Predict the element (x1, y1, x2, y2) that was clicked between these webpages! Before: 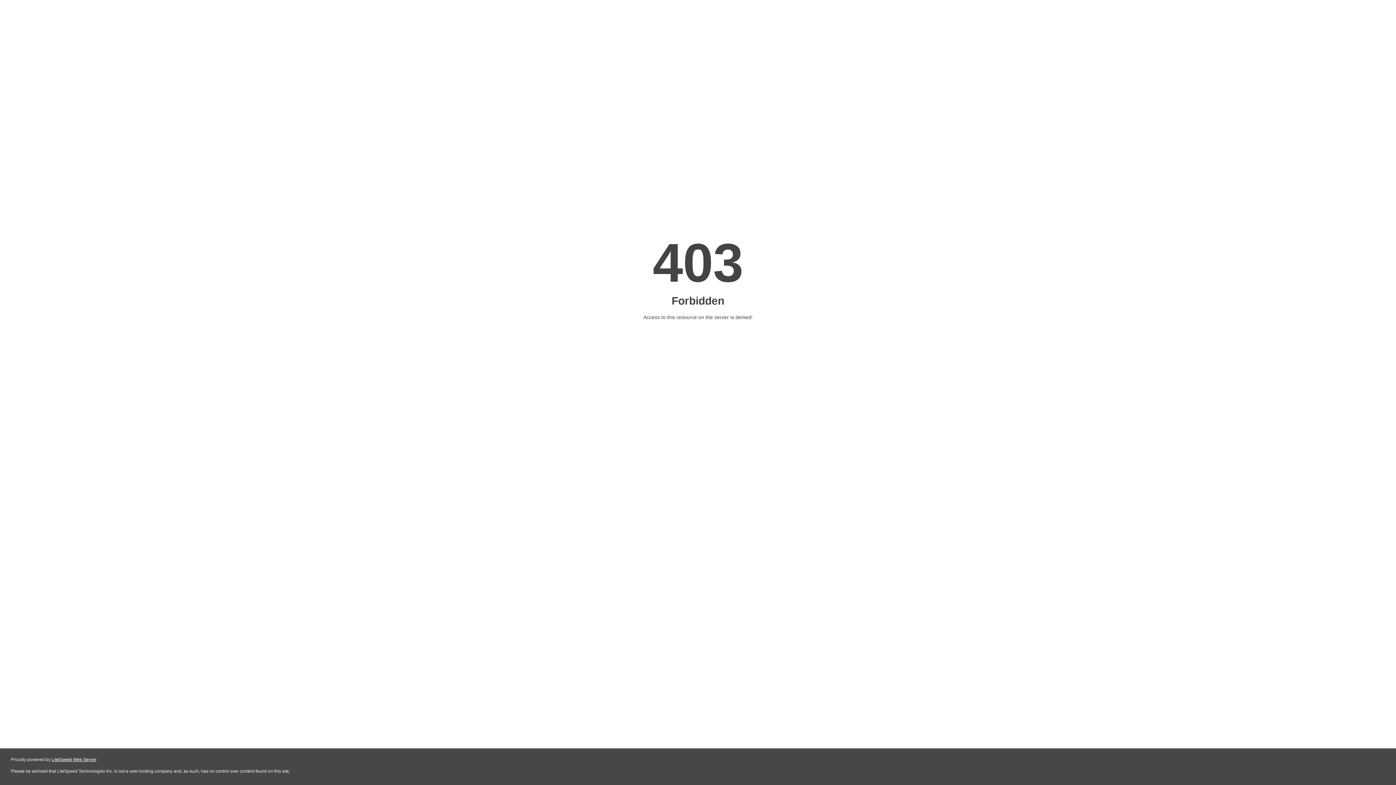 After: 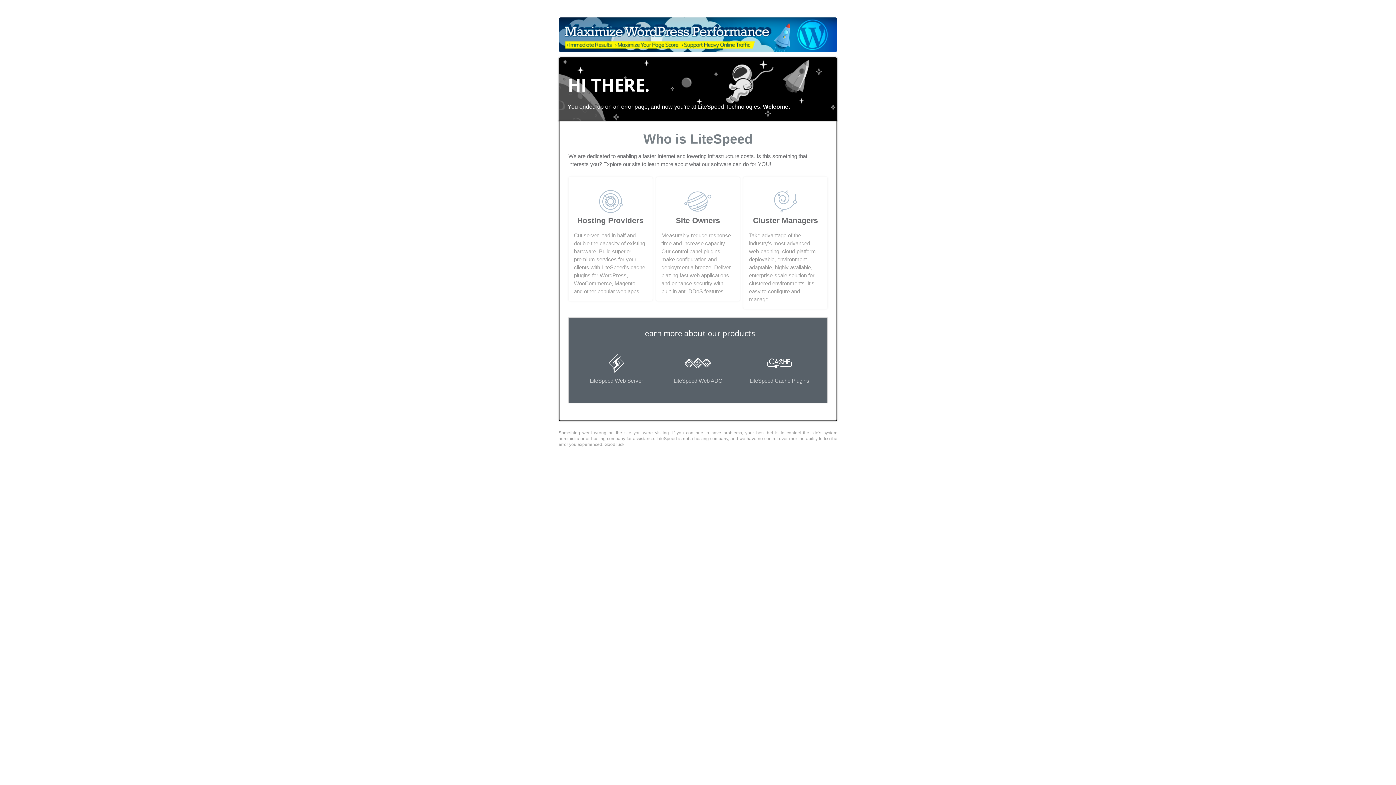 Action: bbox: (51, 757, 96, 762) label: LiteSpeed Web Server